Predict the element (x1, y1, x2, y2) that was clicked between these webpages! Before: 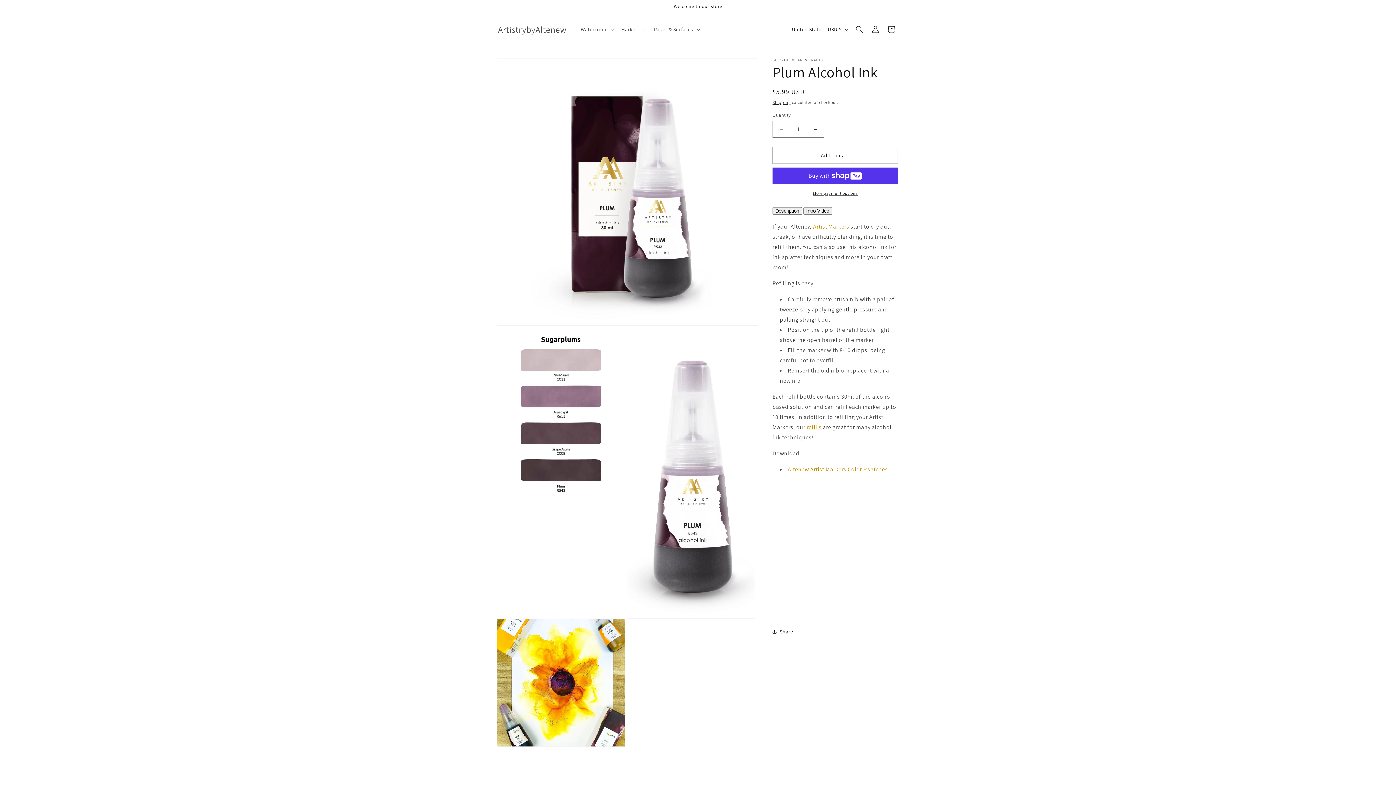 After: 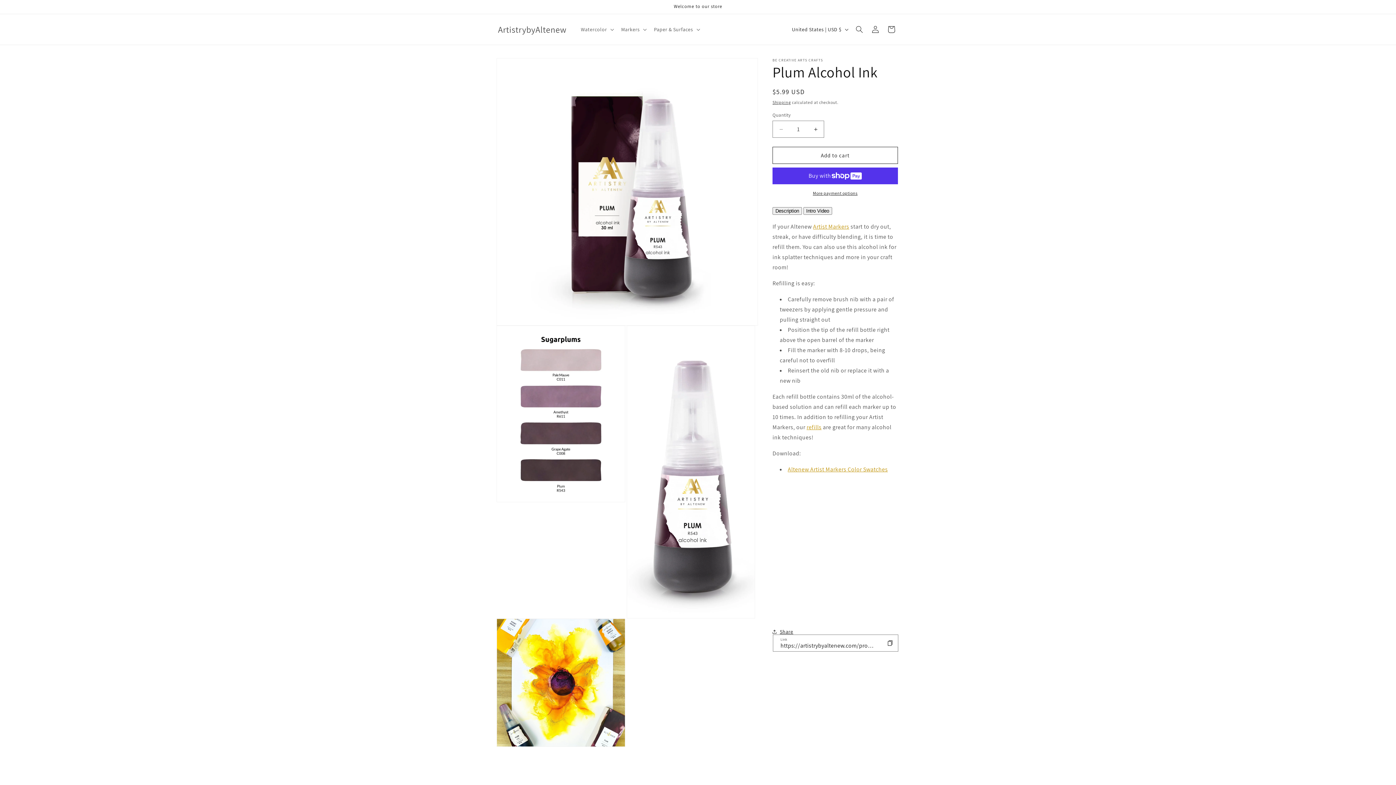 Action: bbox: (772, 624, 793, 640) label: Share